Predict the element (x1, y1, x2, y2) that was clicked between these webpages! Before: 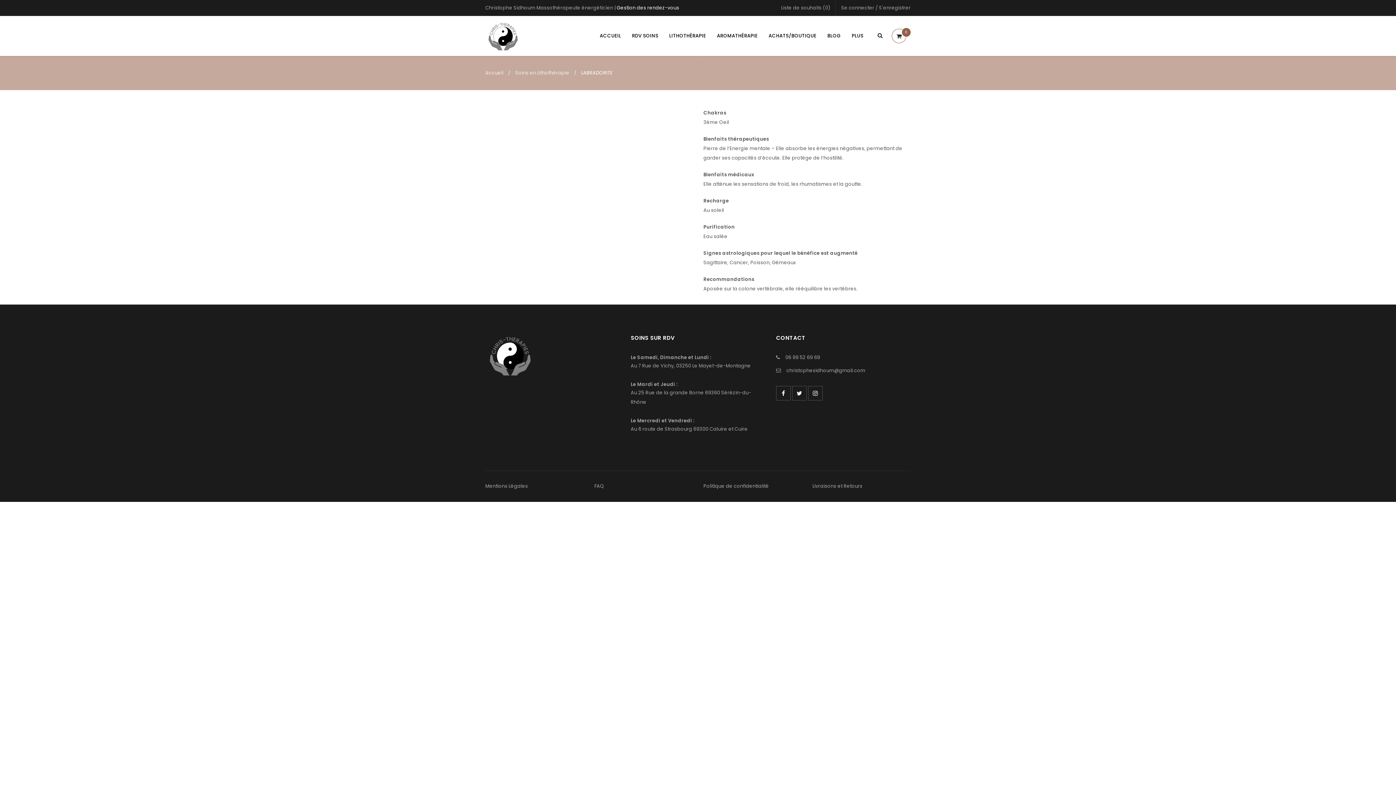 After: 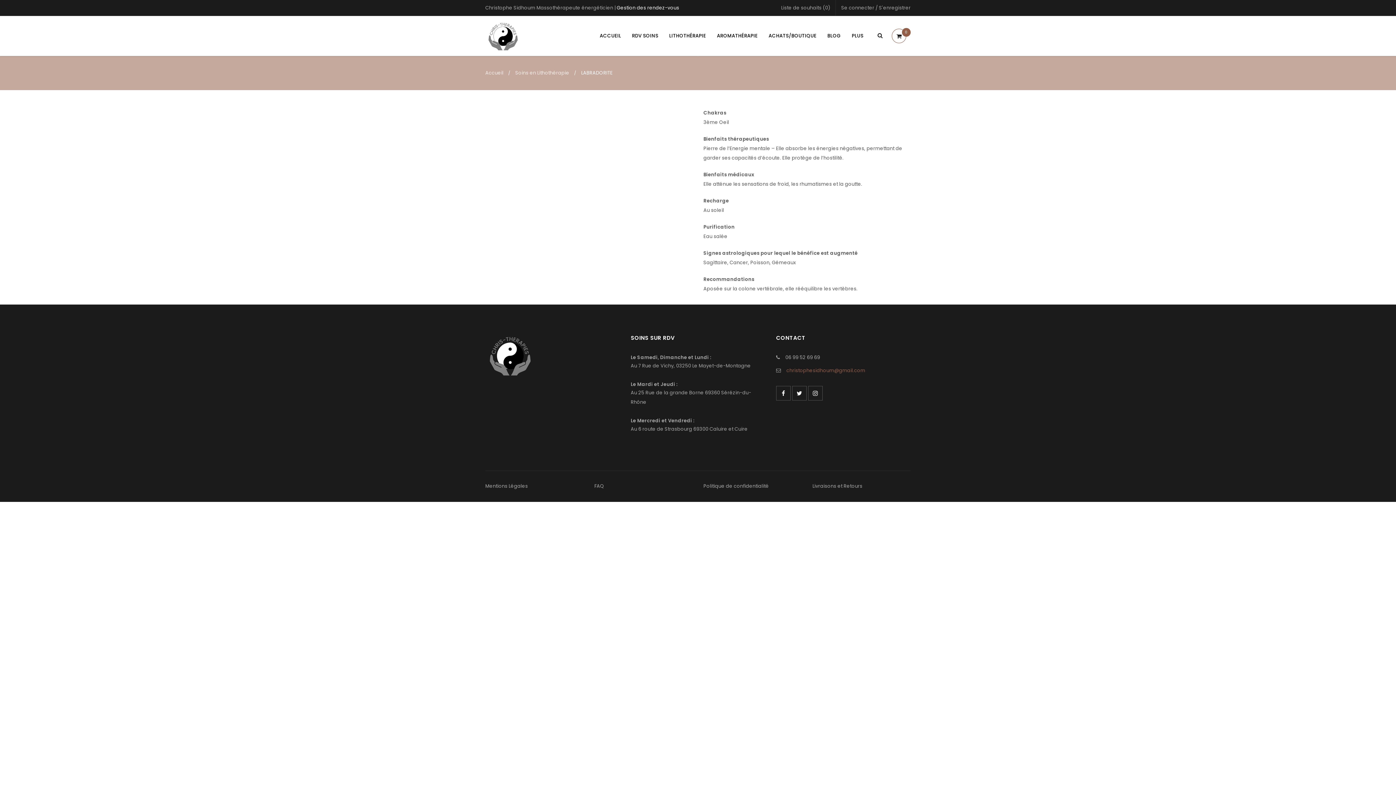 Action: label: christophesidhoum@gmail.com bbox: (786, 367, 865, 374)